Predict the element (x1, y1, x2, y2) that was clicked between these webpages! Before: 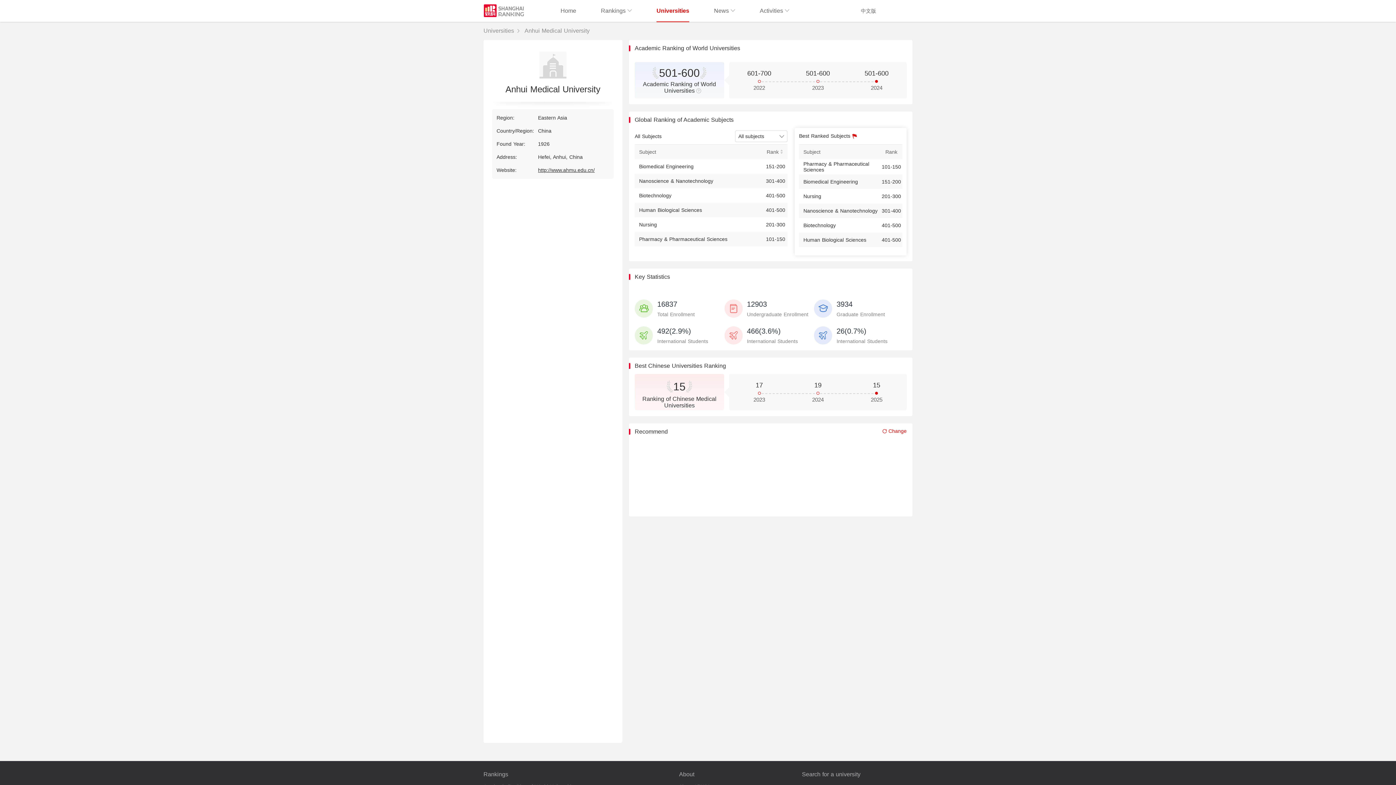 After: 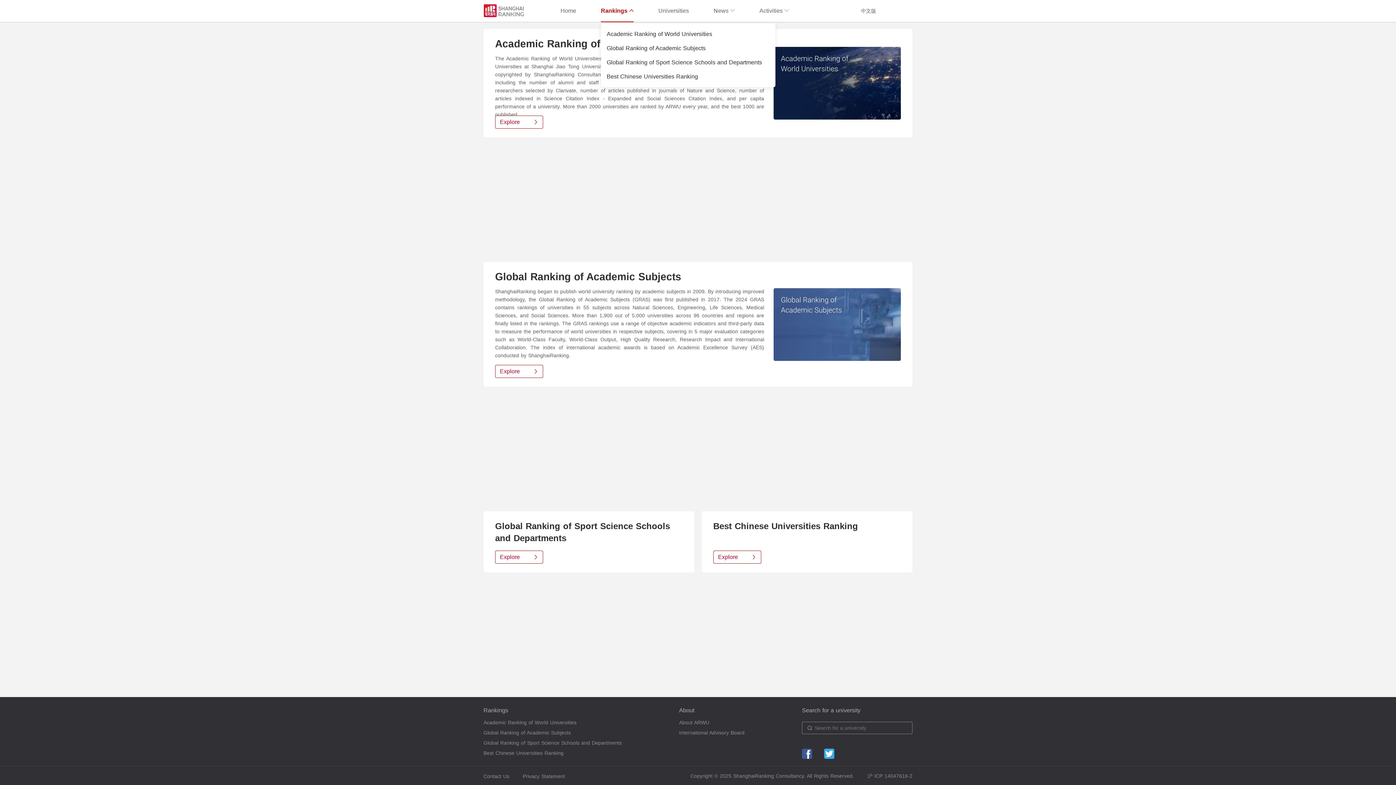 Action: bbox: (601, 0, 632, 21) label: Rankings 